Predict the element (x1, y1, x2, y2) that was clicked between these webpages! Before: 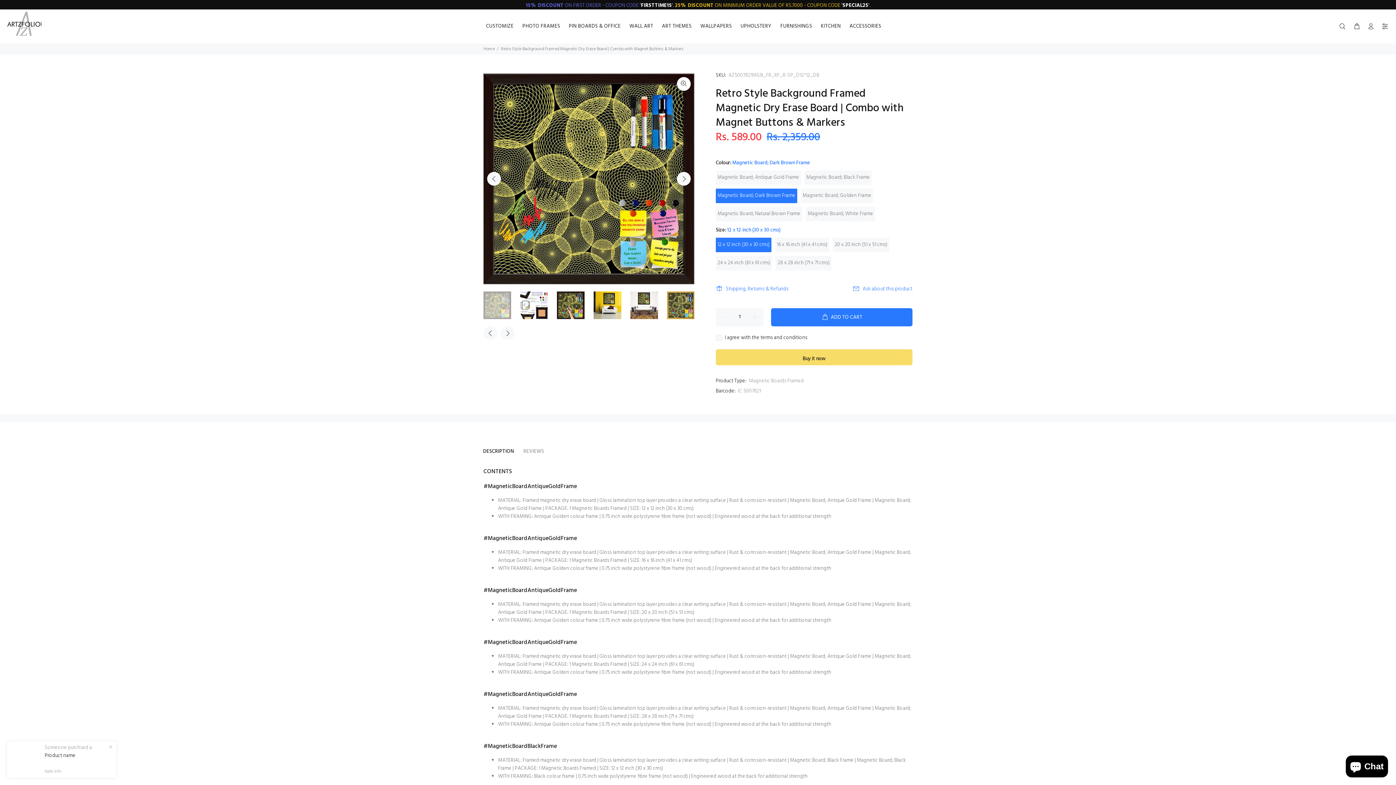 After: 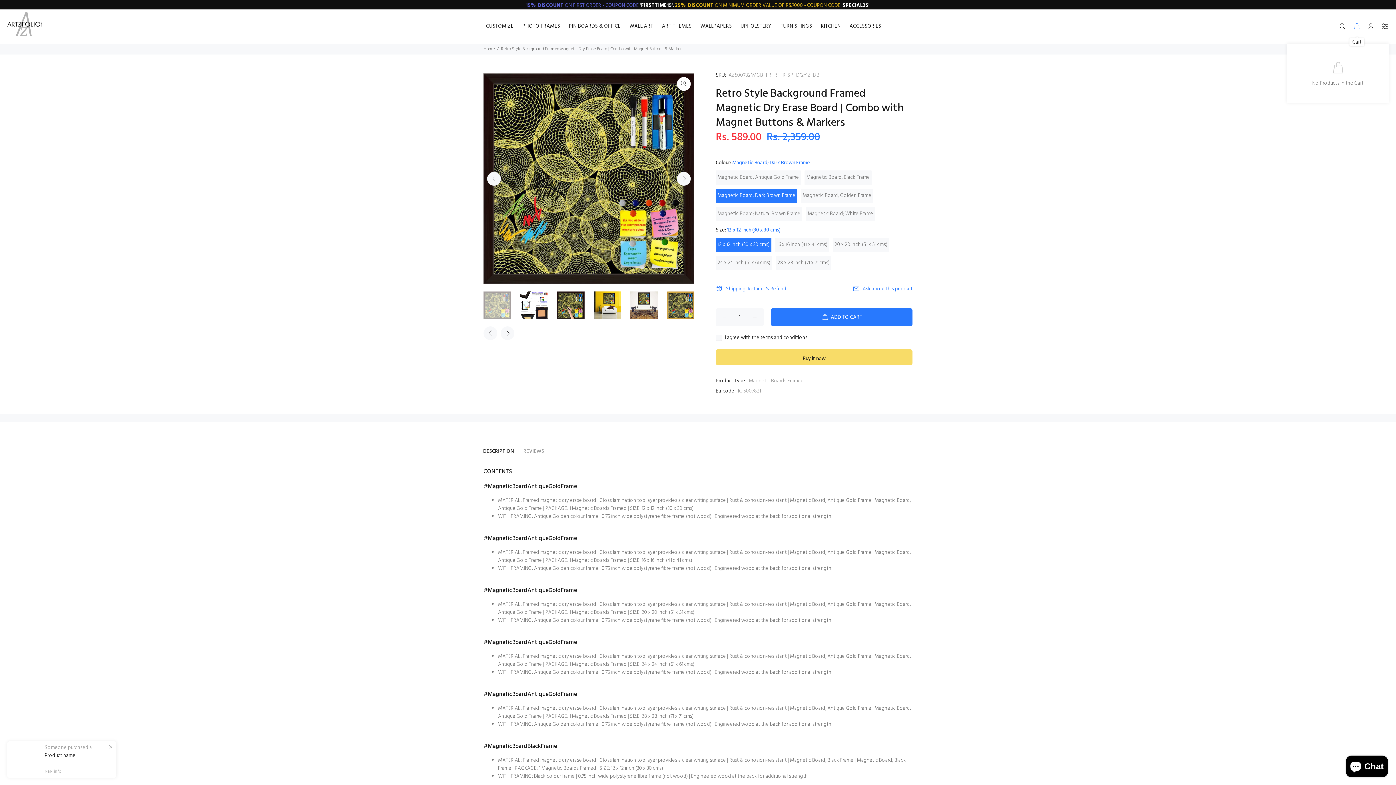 Action: bbox: (1350, 20, 1363, 33)